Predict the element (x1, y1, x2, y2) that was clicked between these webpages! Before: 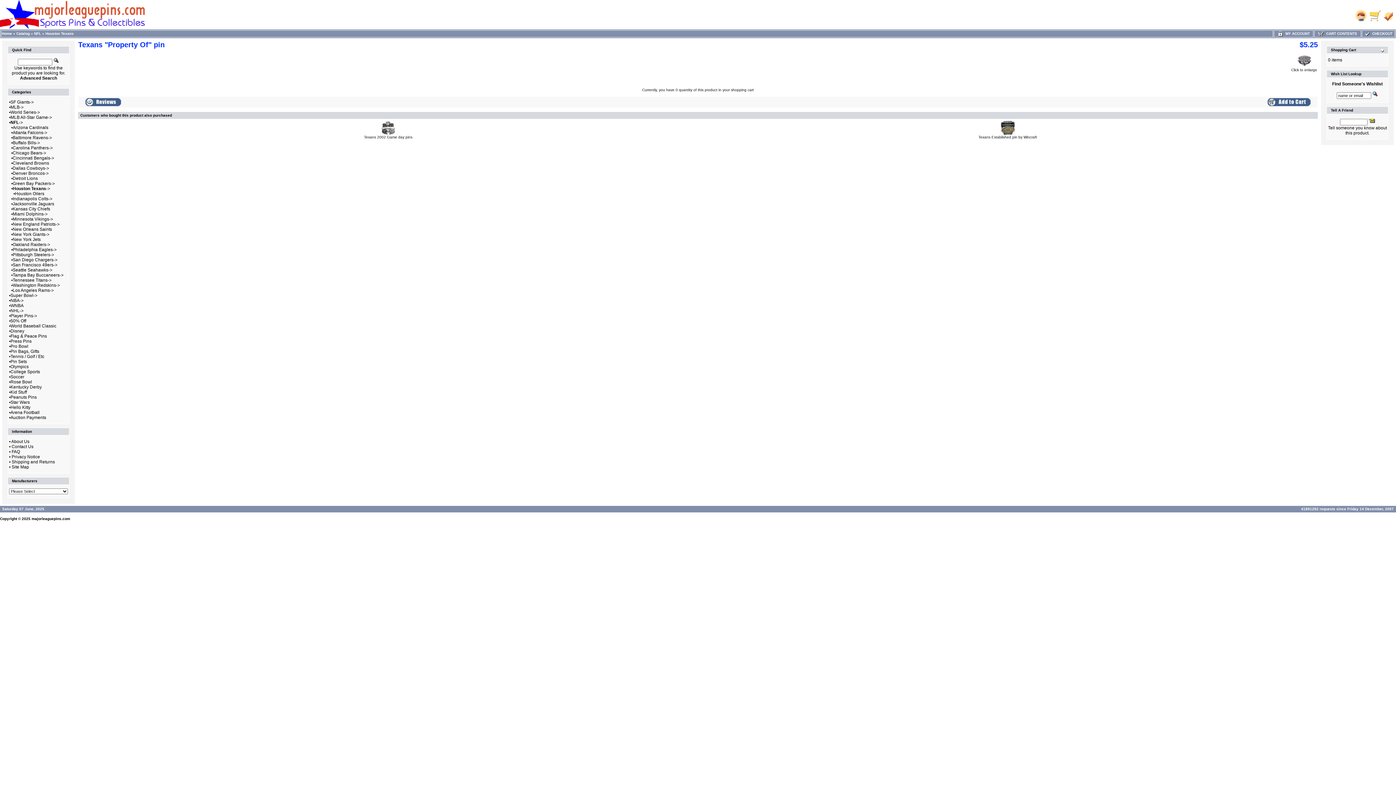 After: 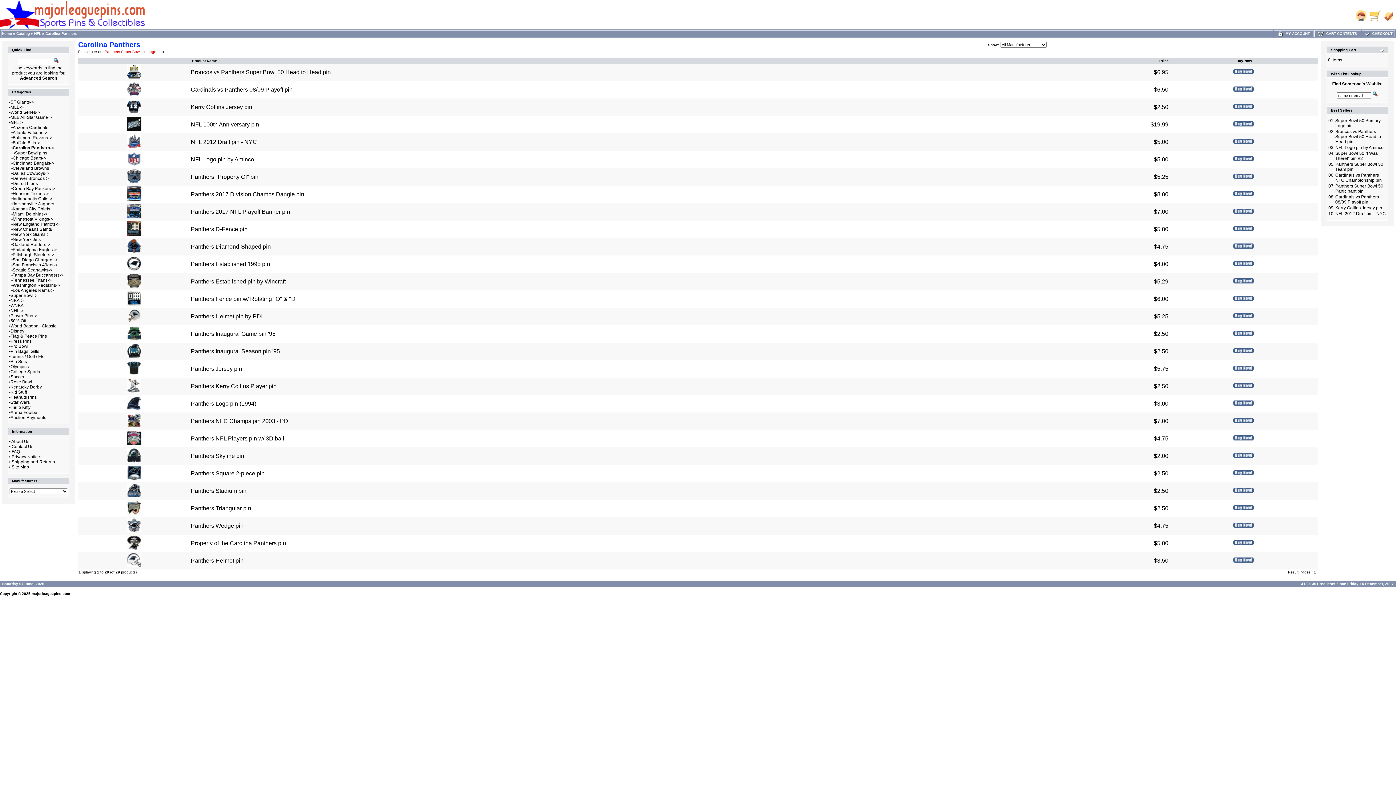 Action: bbox: (12, 145, 52, 150) label: Carolina Panthers->